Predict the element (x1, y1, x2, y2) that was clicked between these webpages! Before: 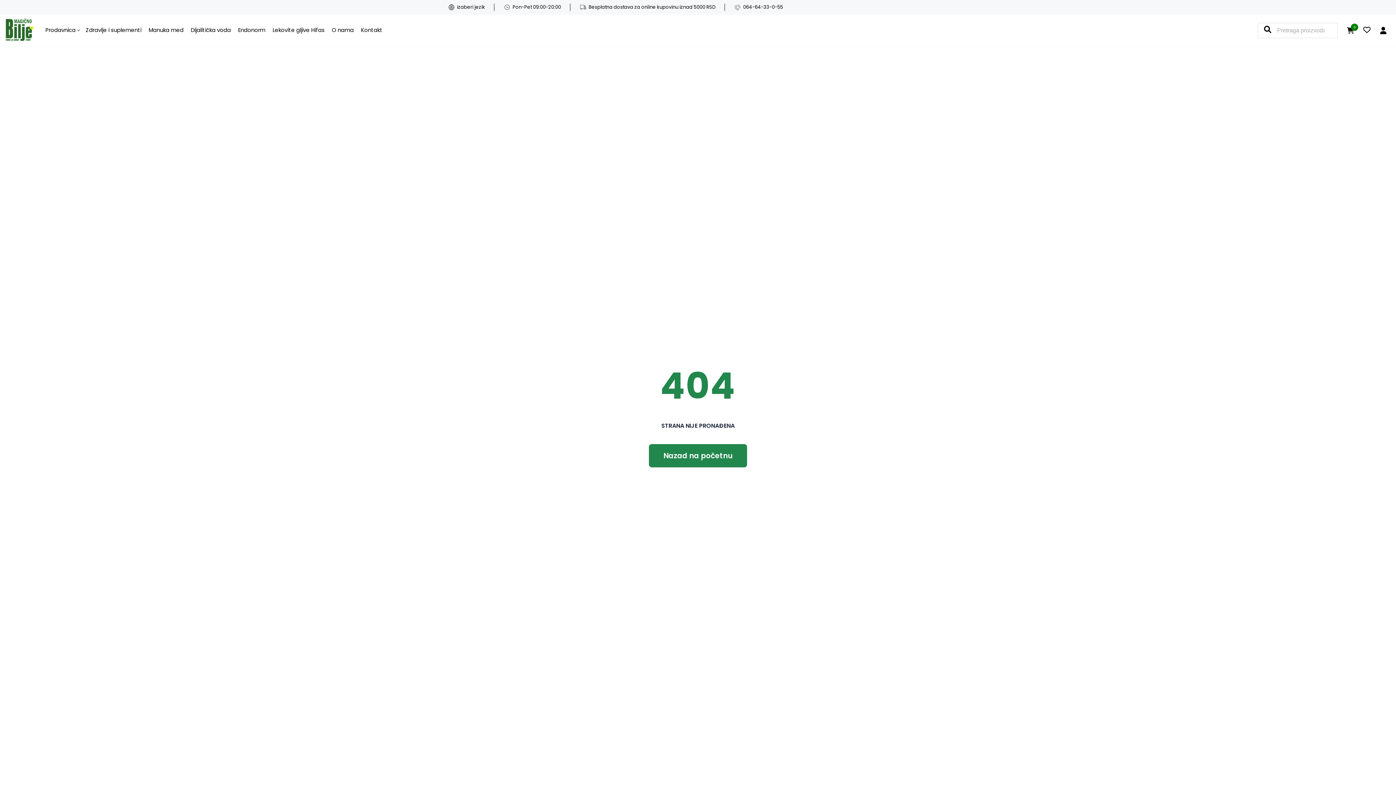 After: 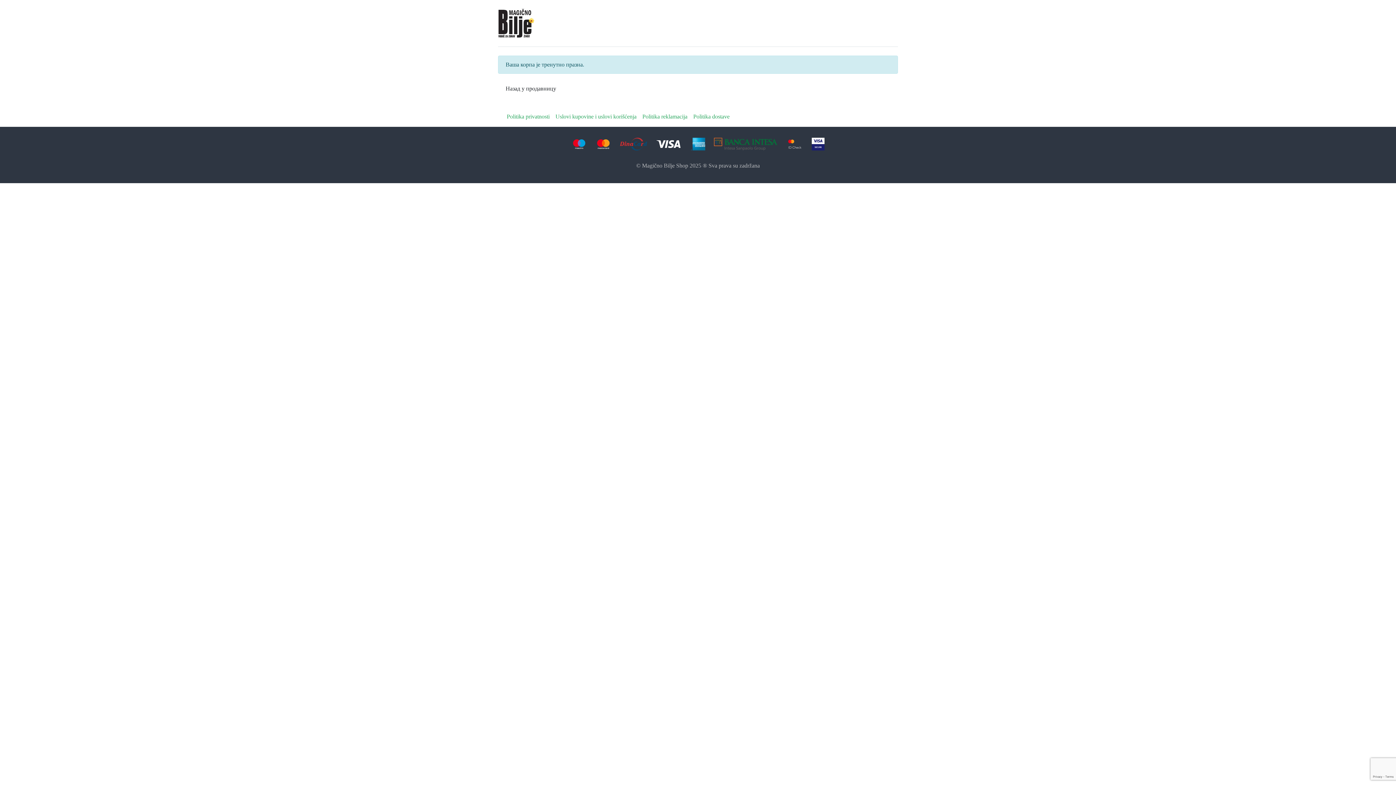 Action: label: 0 bbox: (1343, 23, 1358, 37)